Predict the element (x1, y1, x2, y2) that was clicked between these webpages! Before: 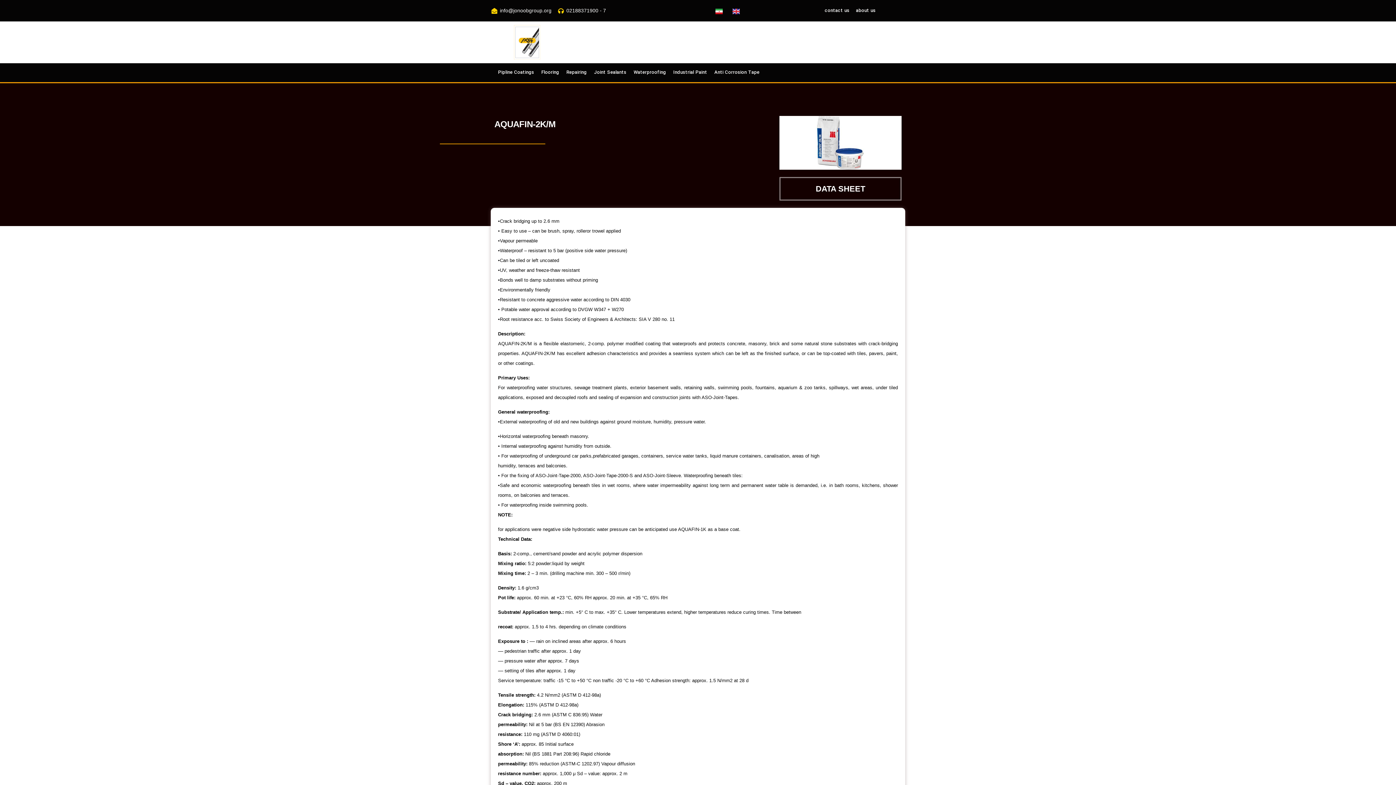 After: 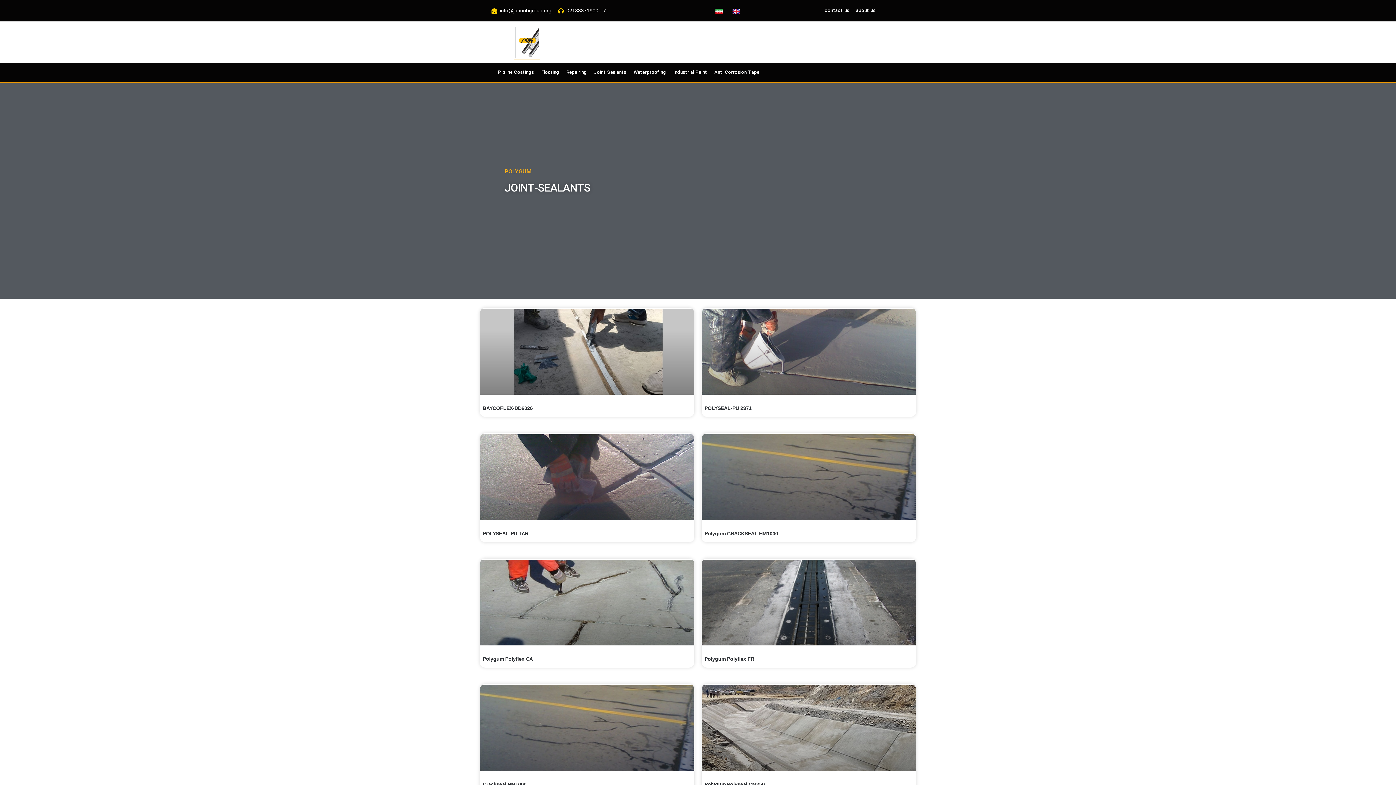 Action: label: Joint Sealants bbox: (590, 66, 630, 78)